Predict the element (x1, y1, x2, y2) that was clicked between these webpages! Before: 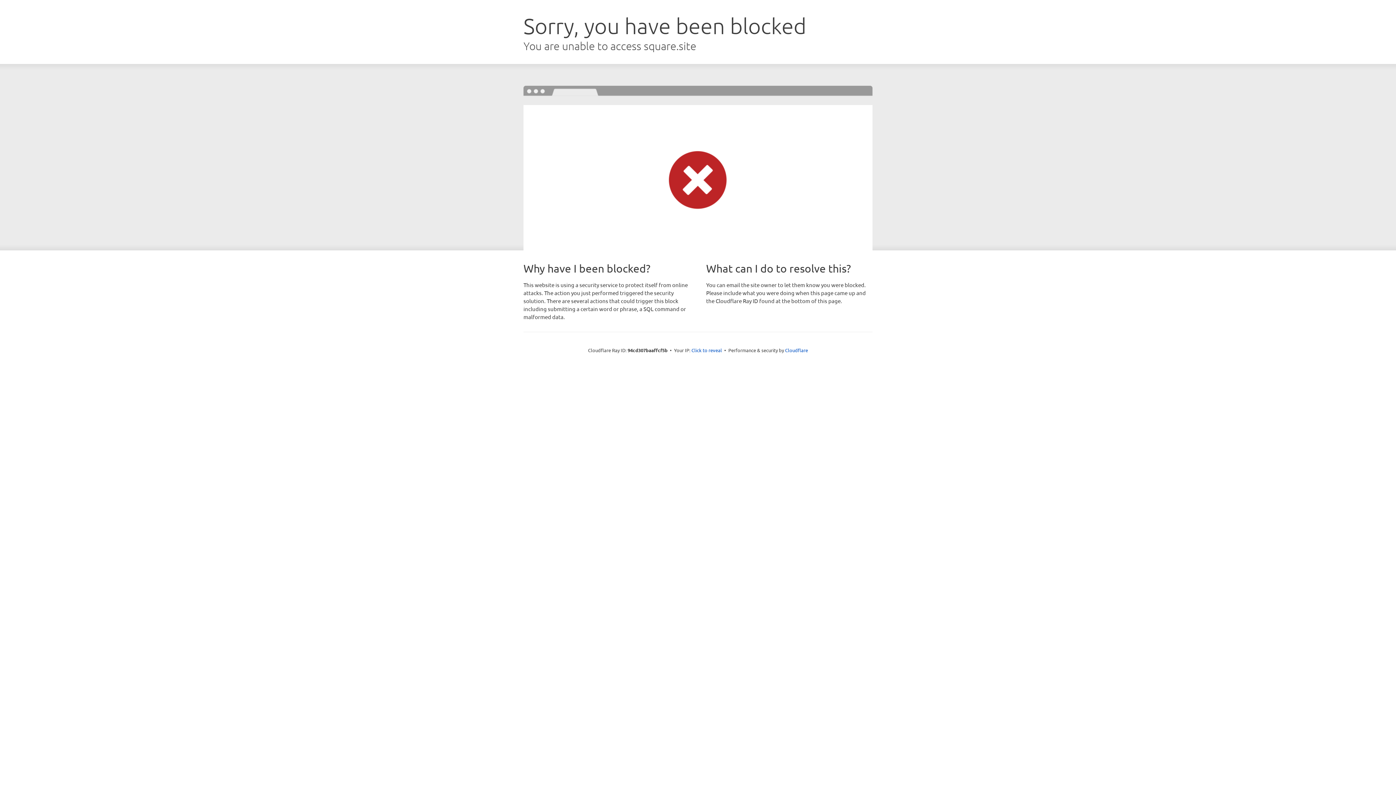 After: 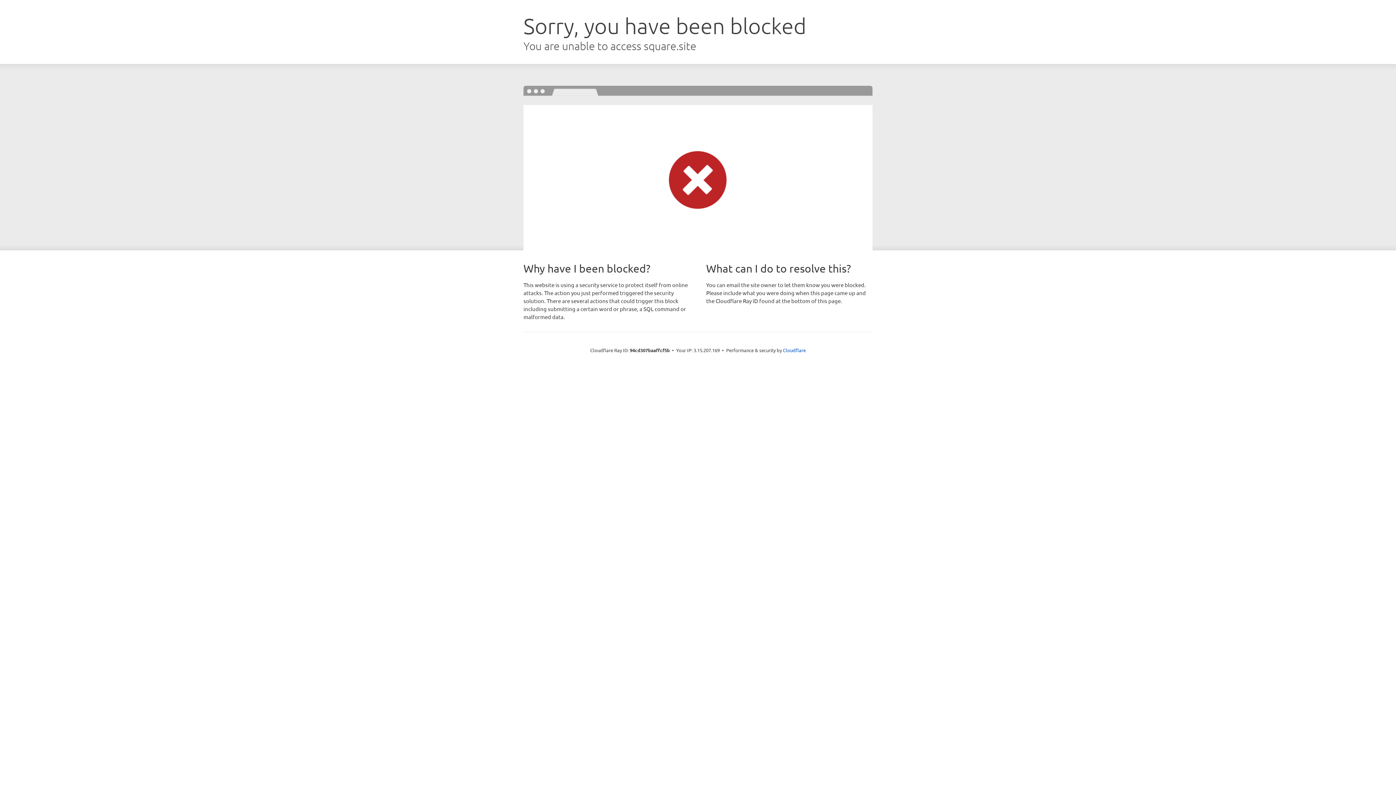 Action: bbox: (691, 346, 722, 353) label: Click to reveal